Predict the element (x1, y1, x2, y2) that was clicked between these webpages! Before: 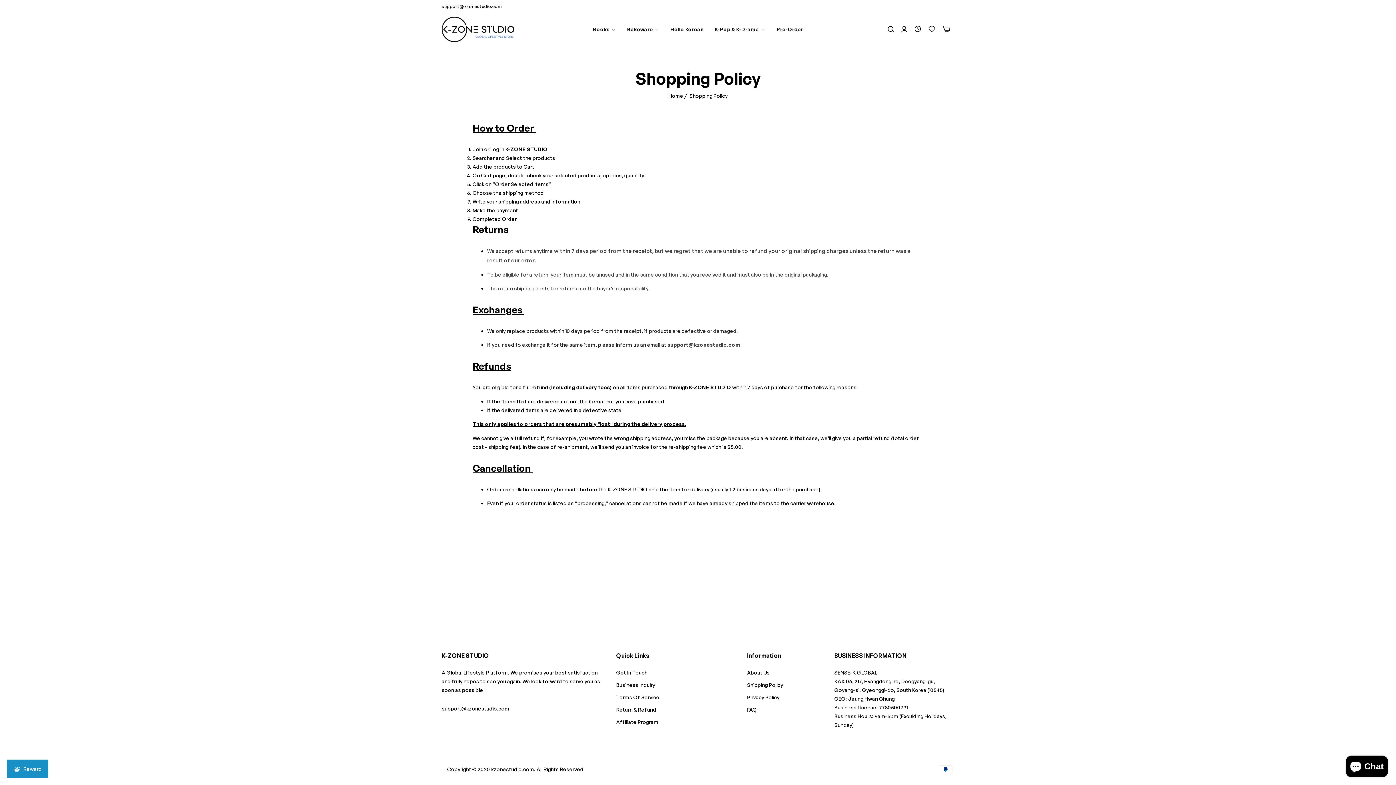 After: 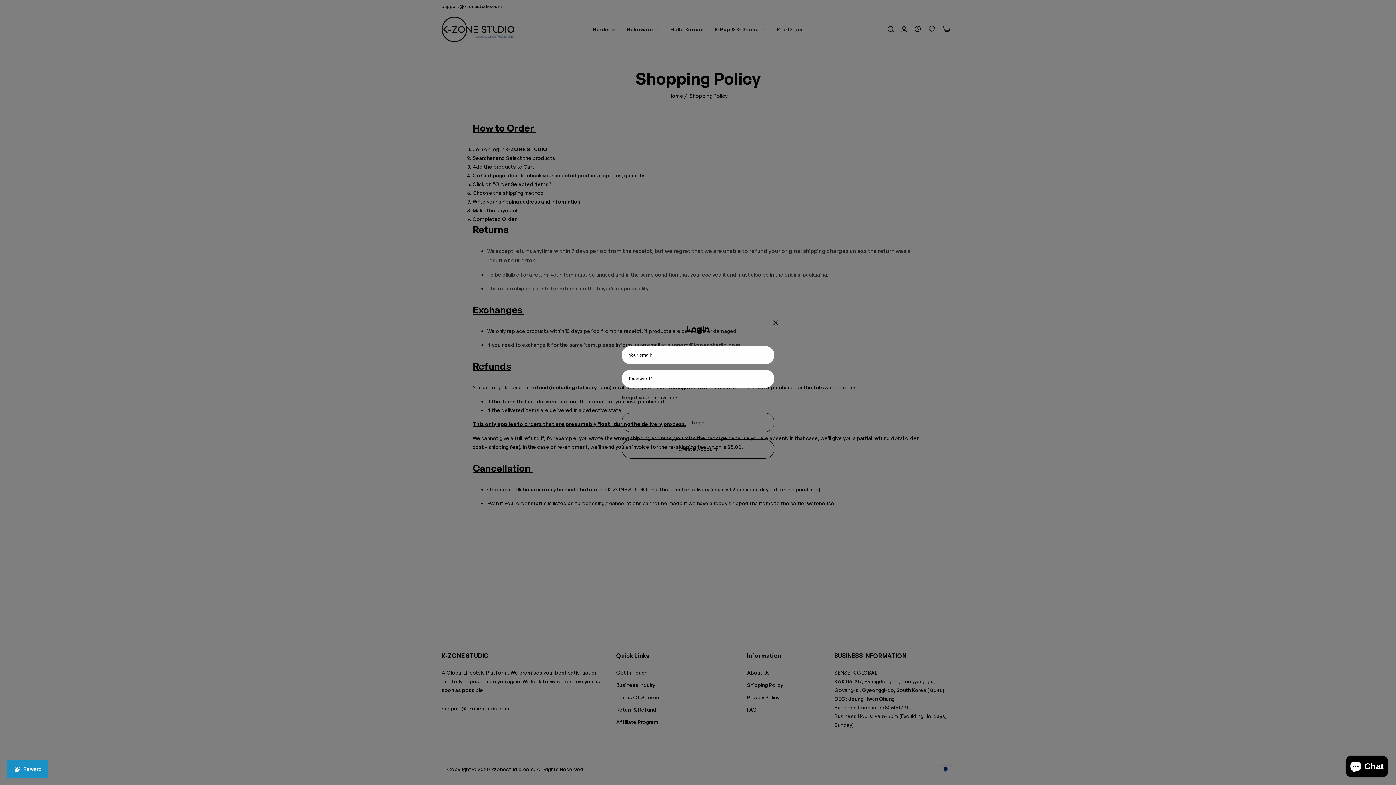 Action: bbox: (901, 25, 907, 33) label: header icon account